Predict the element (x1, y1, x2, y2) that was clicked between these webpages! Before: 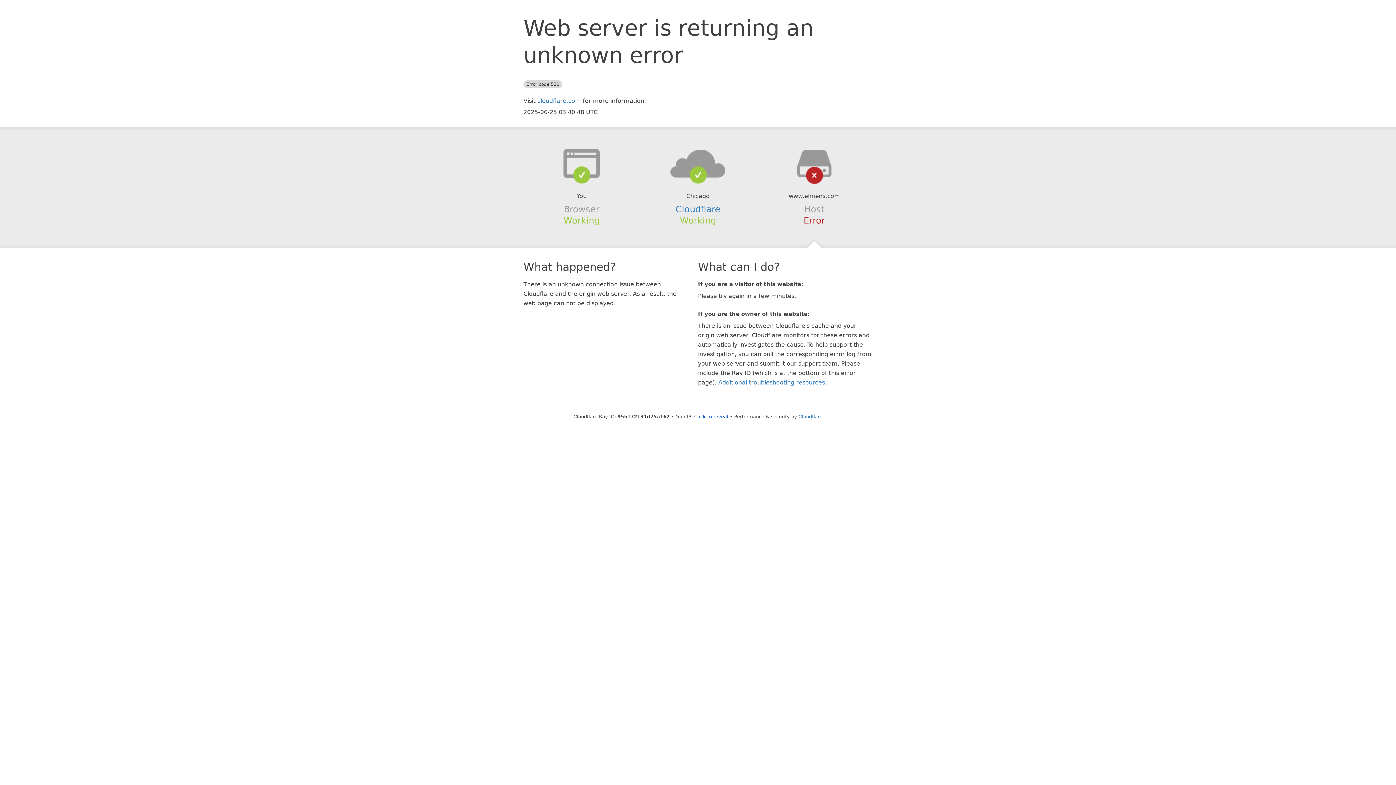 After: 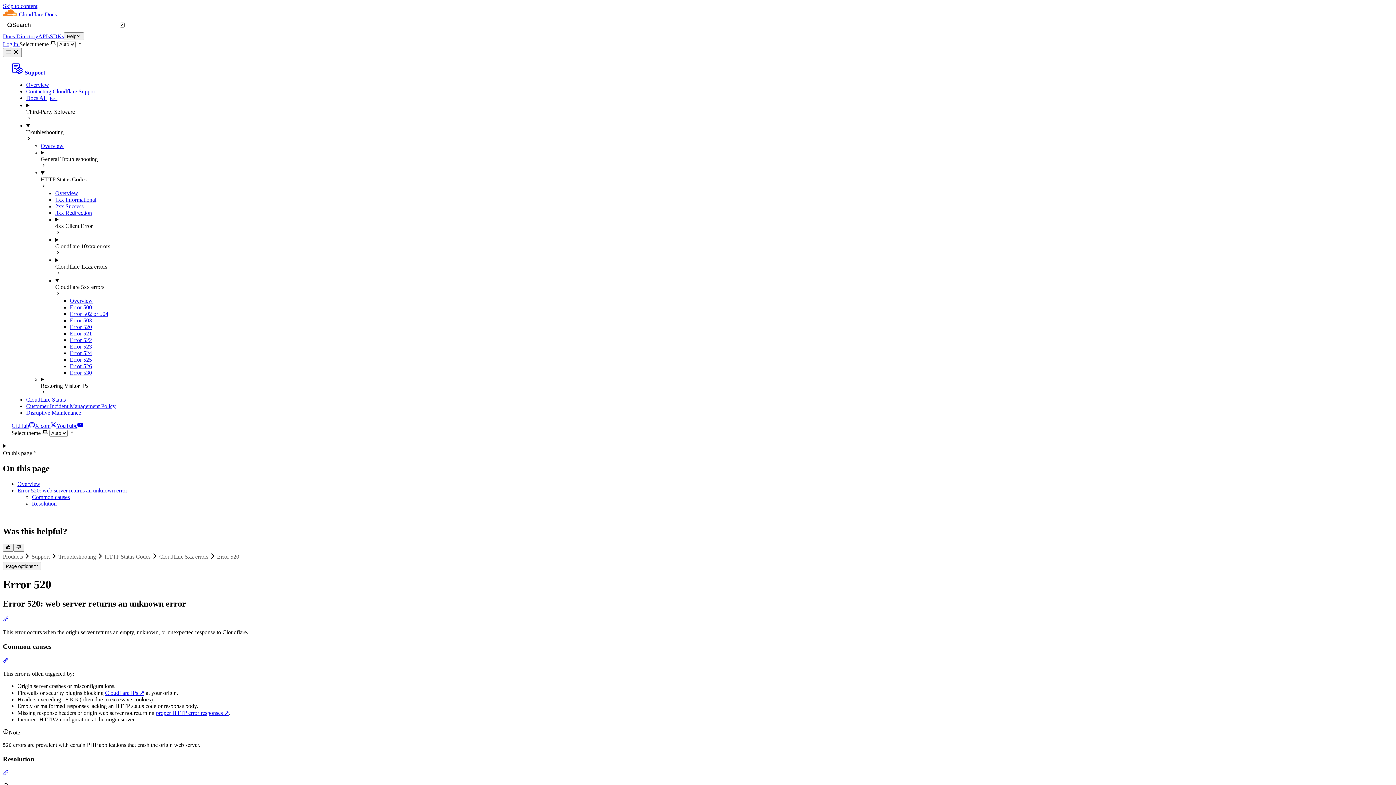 Action: bbox: (718, 379, 825, 386) label: Additional troubleshooting resources